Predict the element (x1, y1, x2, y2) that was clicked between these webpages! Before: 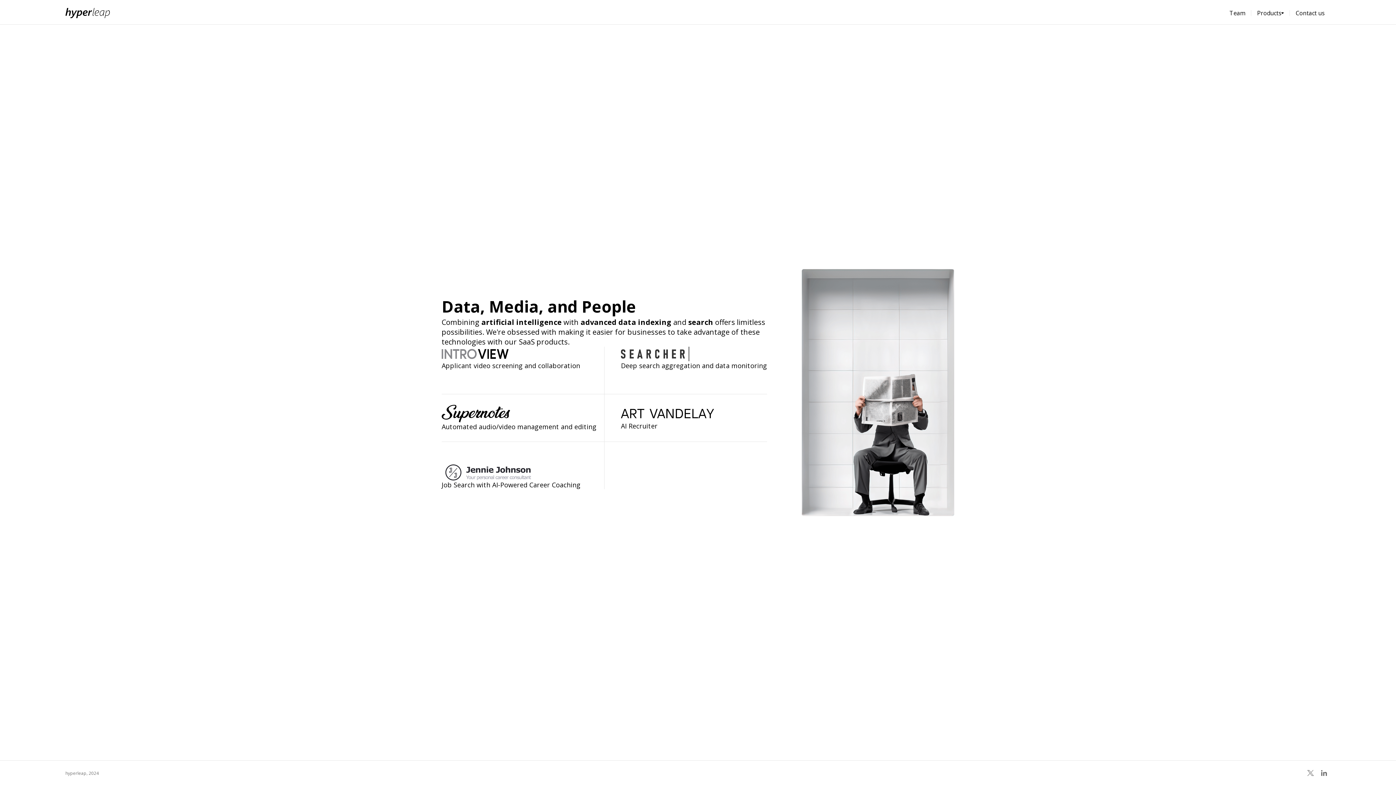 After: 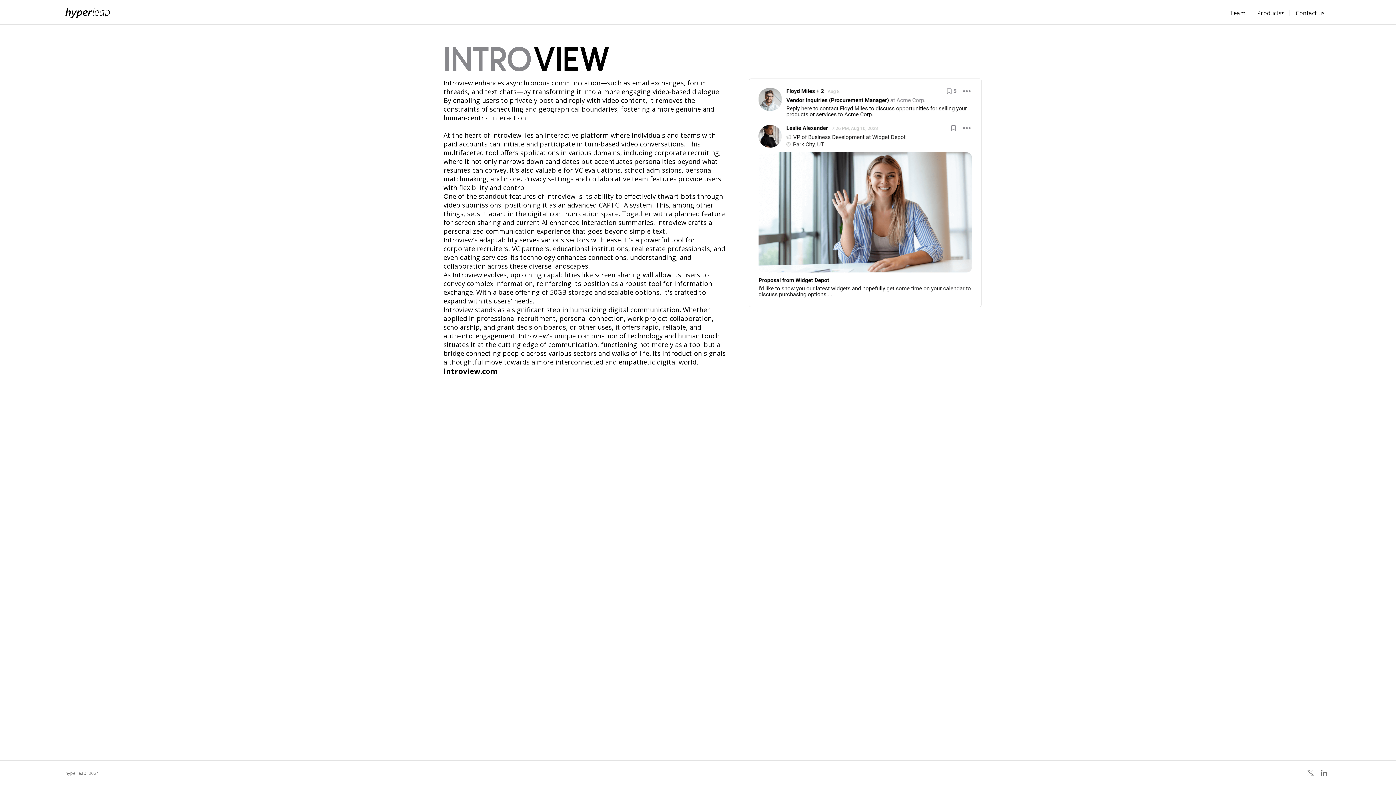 Action: bbox: (441, 347, 597, 361)